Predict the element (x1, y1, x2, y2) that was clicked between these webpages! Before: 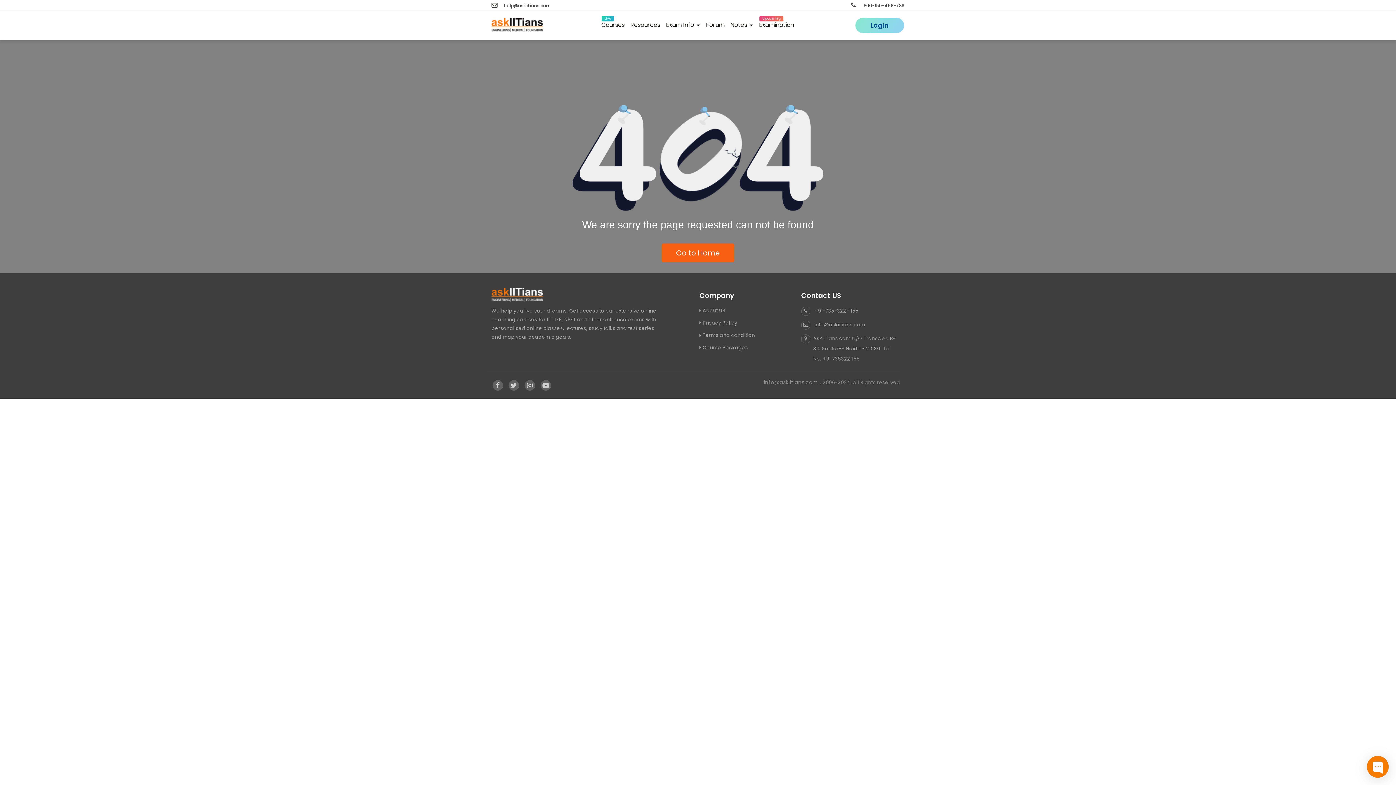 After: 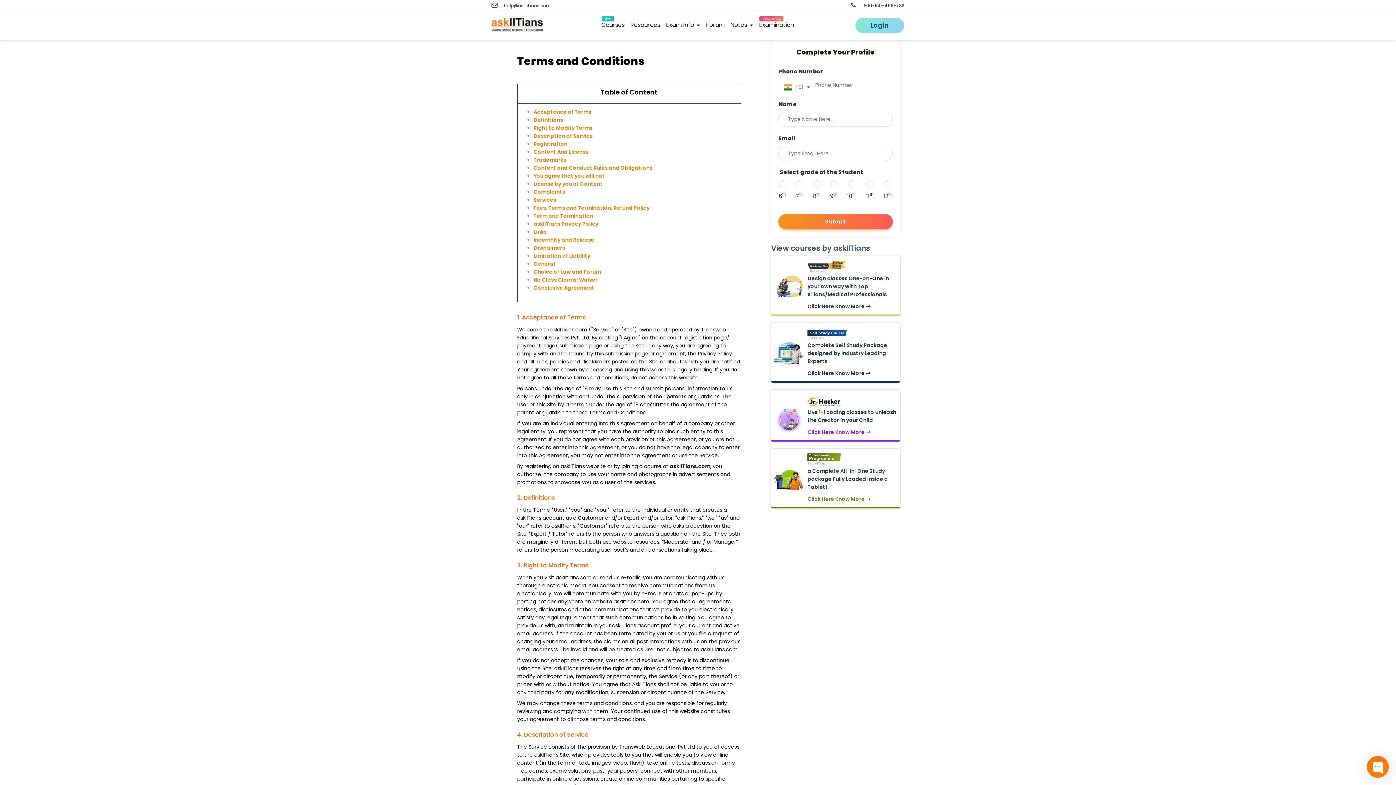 Action: bbox: (699, 332, 755, 338) label:  Terms and condition